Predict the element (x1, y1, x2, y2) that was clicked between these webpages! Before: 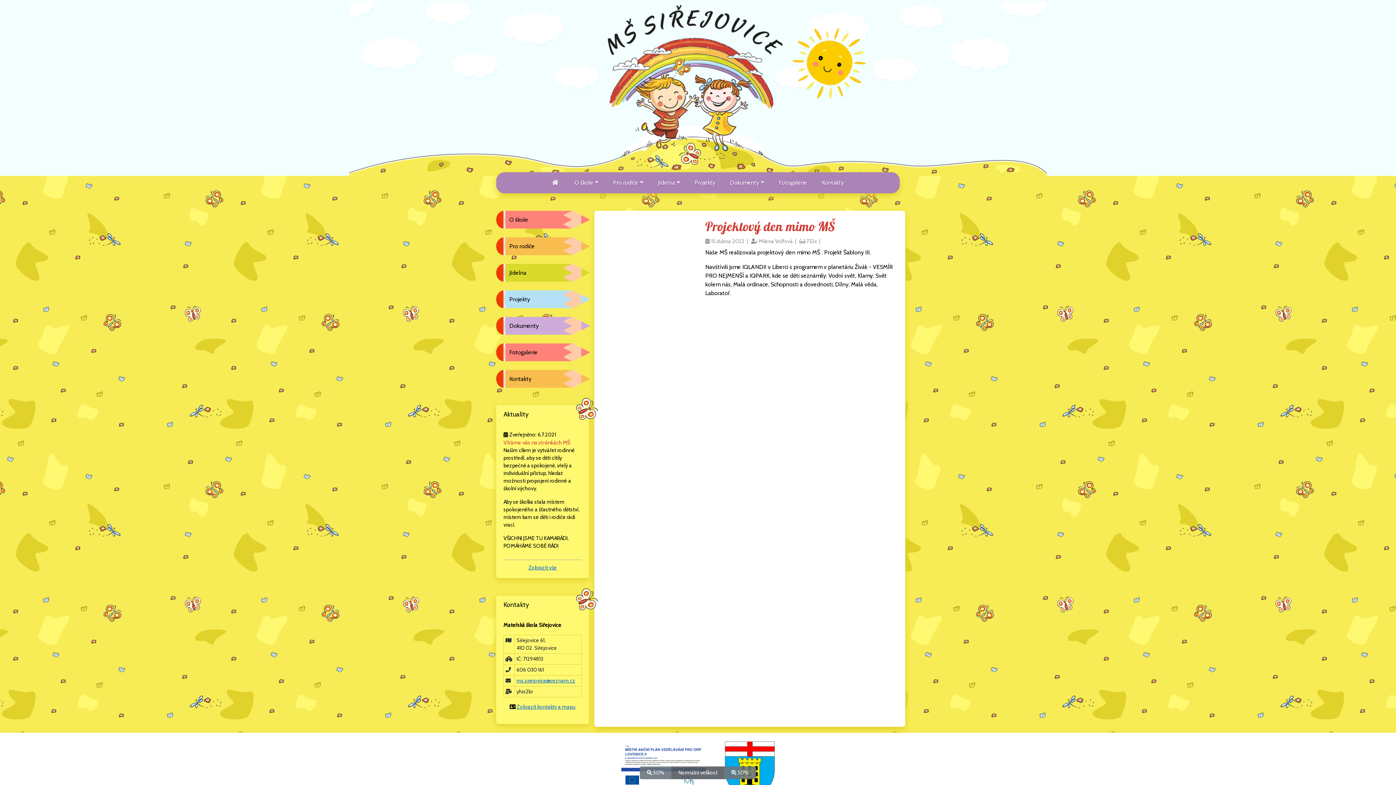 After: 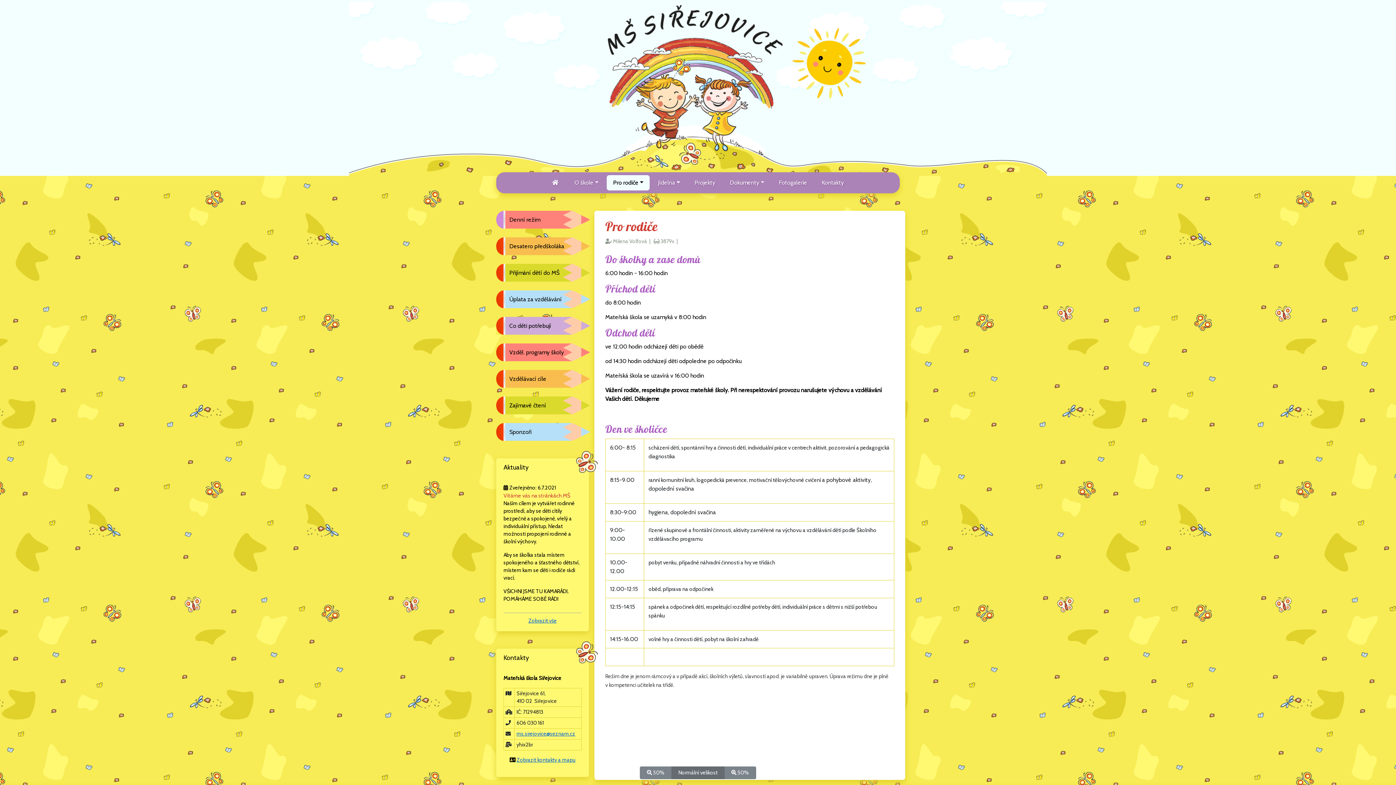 Action: bbox: (496, 237, 589, 255) label: Pro rodiče